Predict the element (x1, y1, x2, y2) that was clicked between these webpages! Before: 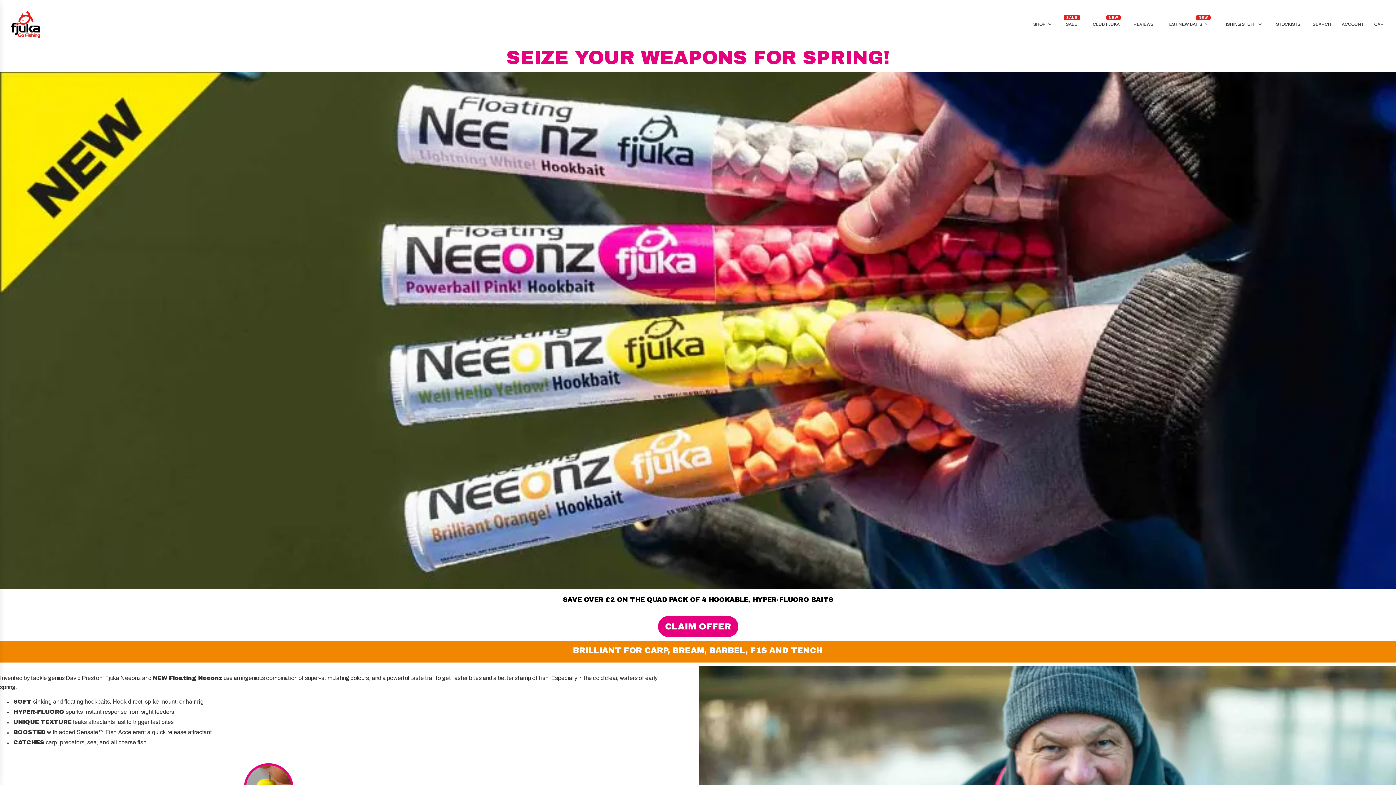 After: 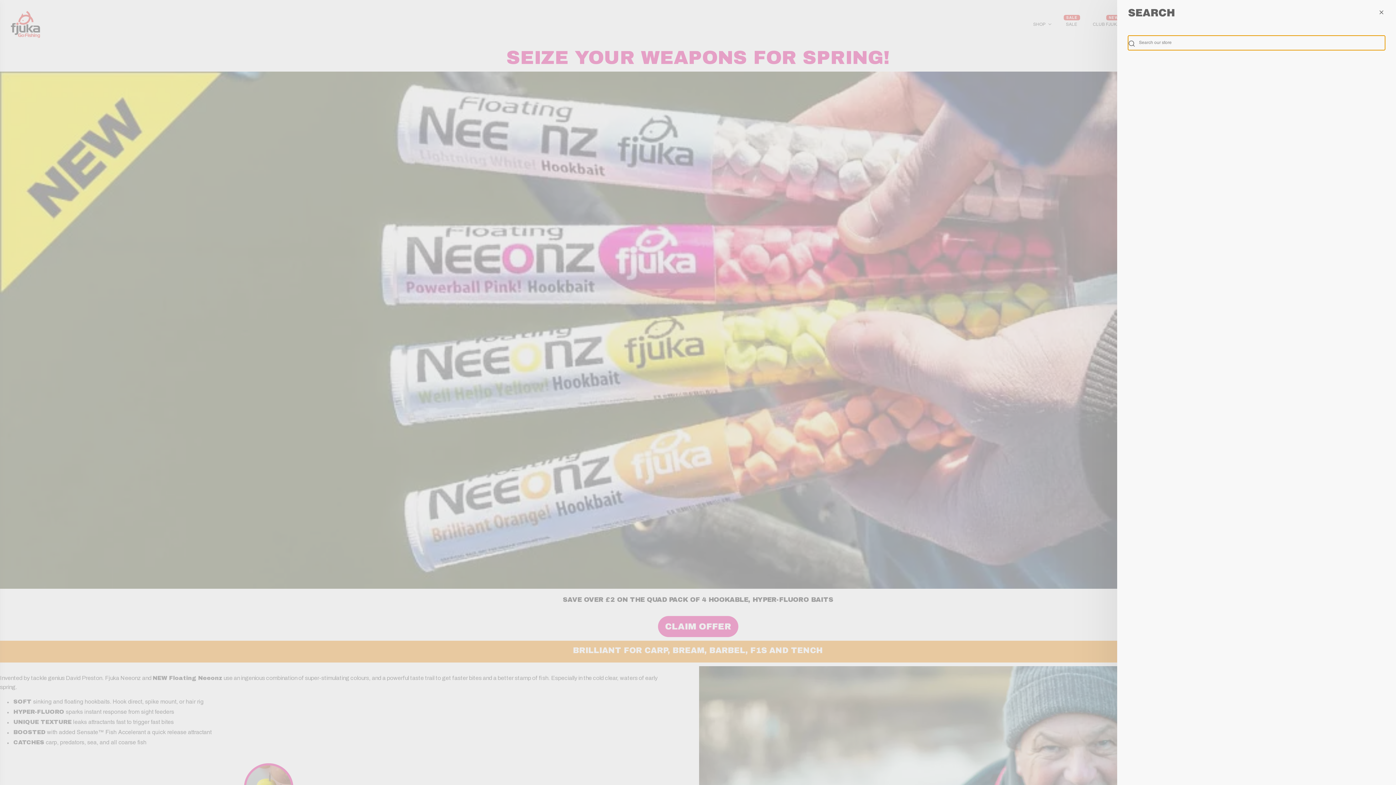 Action: label: Search bbox: (1306, 16, 1336, 32)